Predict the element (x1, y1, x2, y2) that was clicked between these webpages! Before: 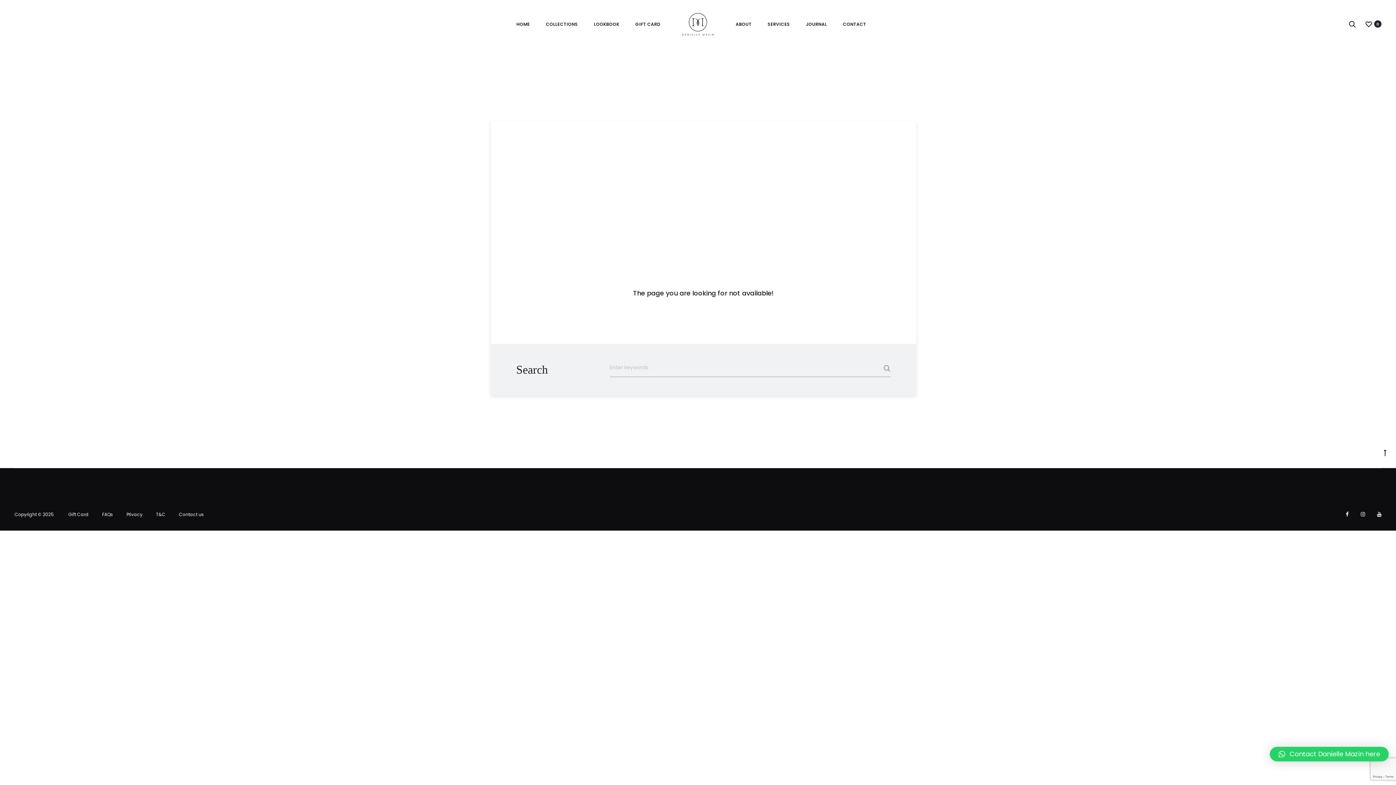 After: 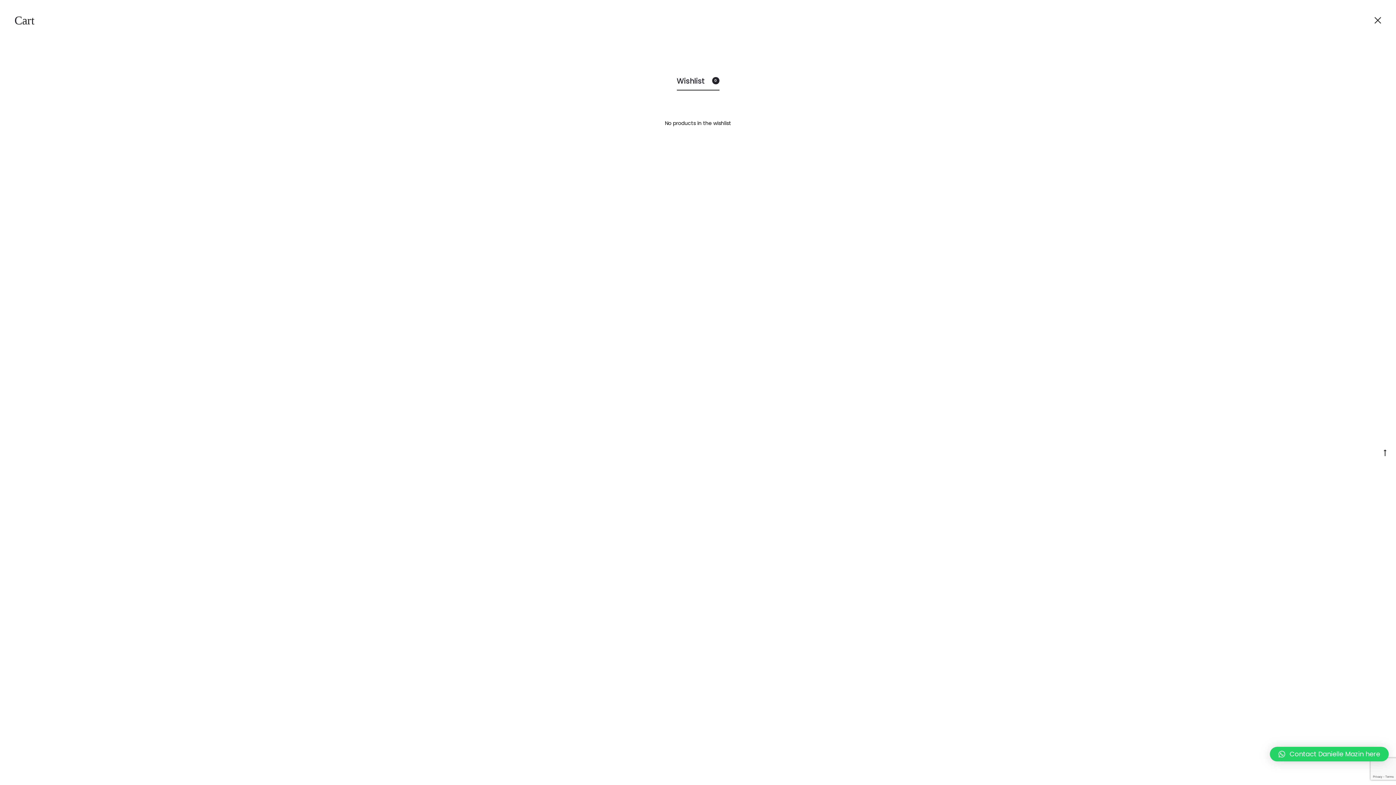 Action: bbox: (1365, 20, 1372, 27) label: 0